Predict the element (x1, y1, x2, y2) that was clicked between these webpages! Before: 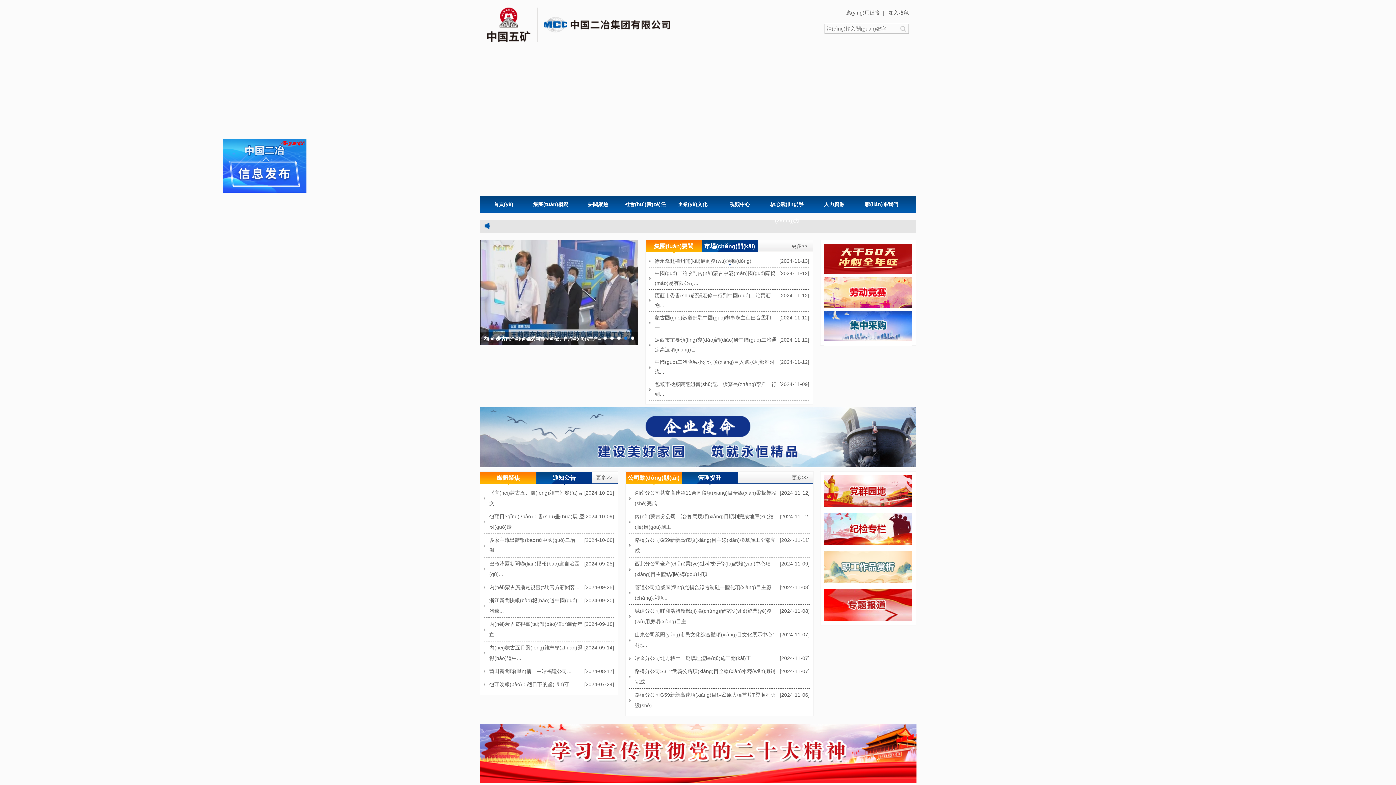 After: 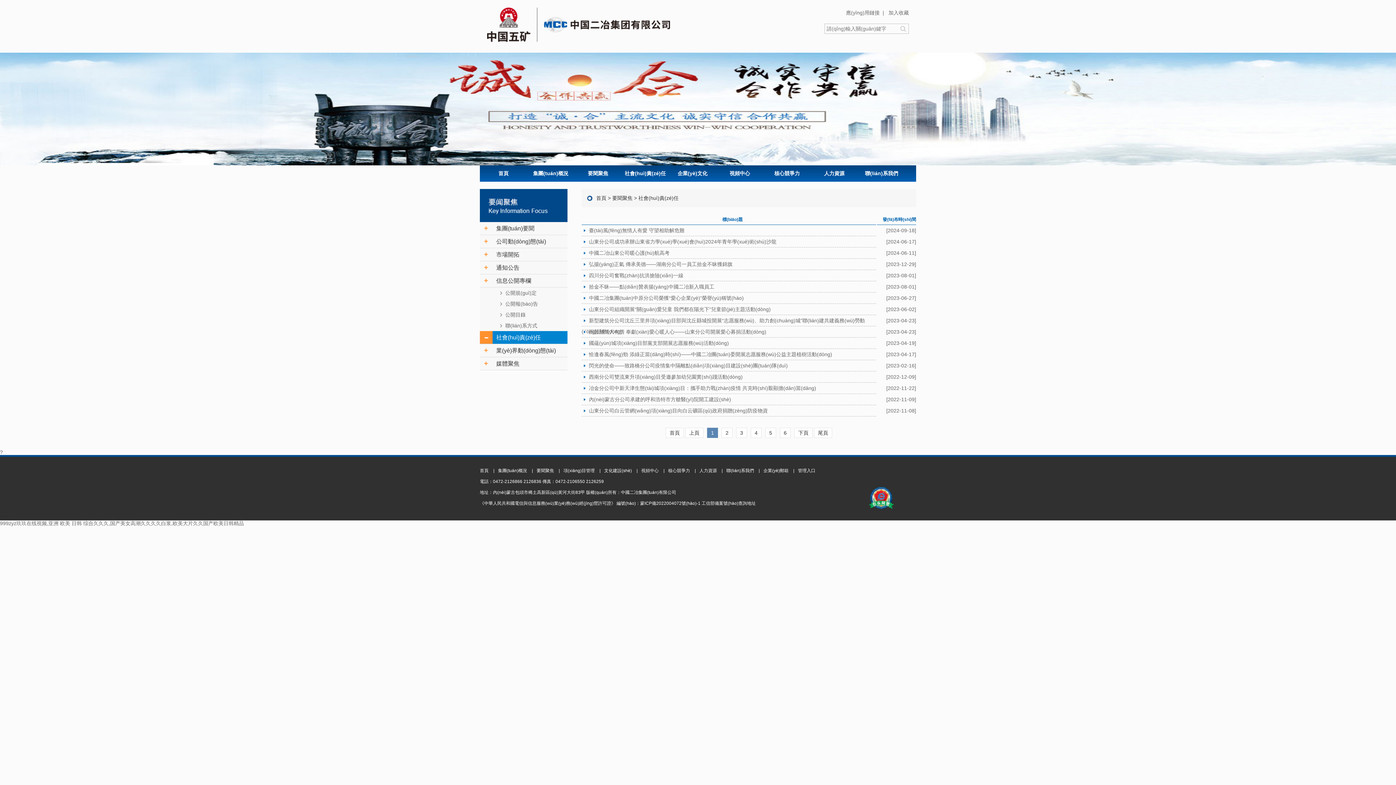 Action: label: 社會(huì)責(zé)任 bbox: (621, 196, 669, 212)